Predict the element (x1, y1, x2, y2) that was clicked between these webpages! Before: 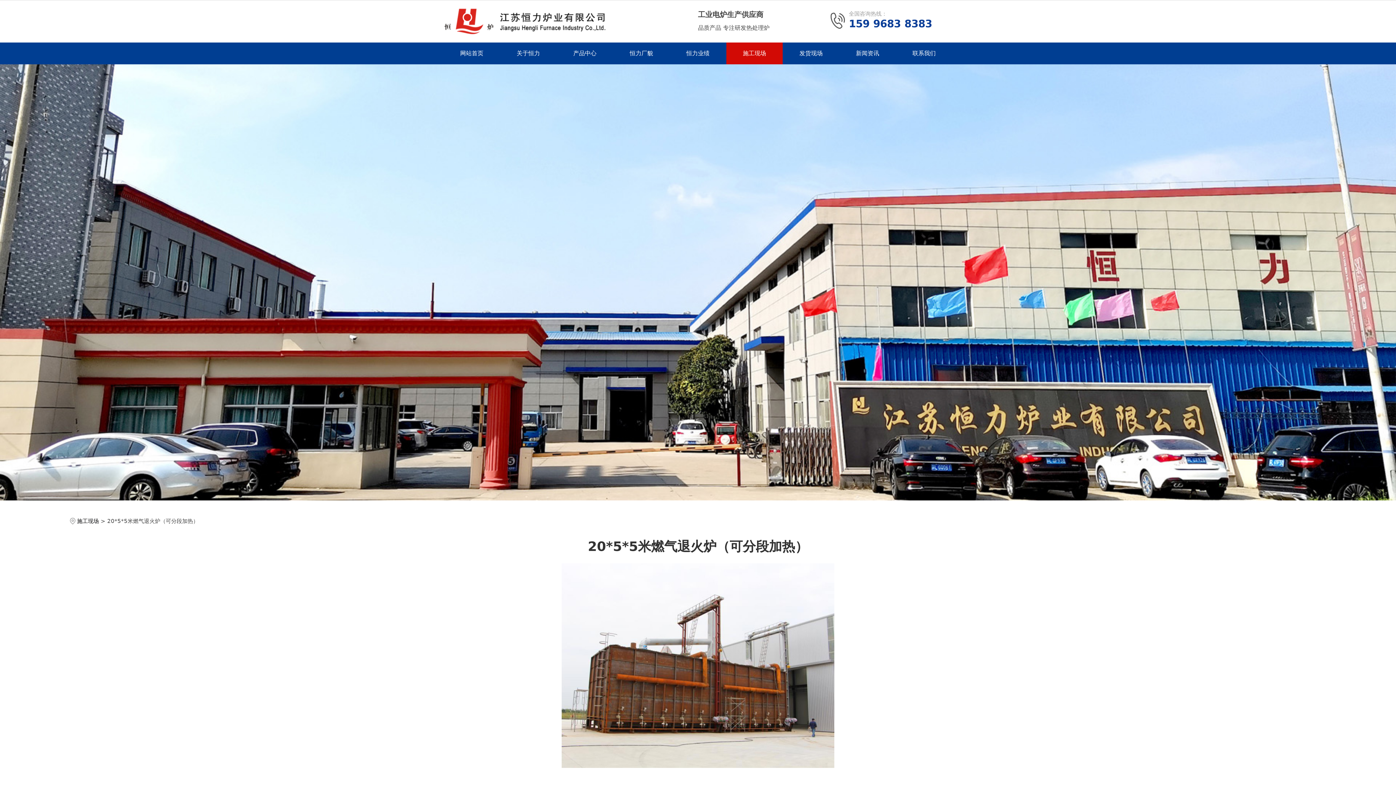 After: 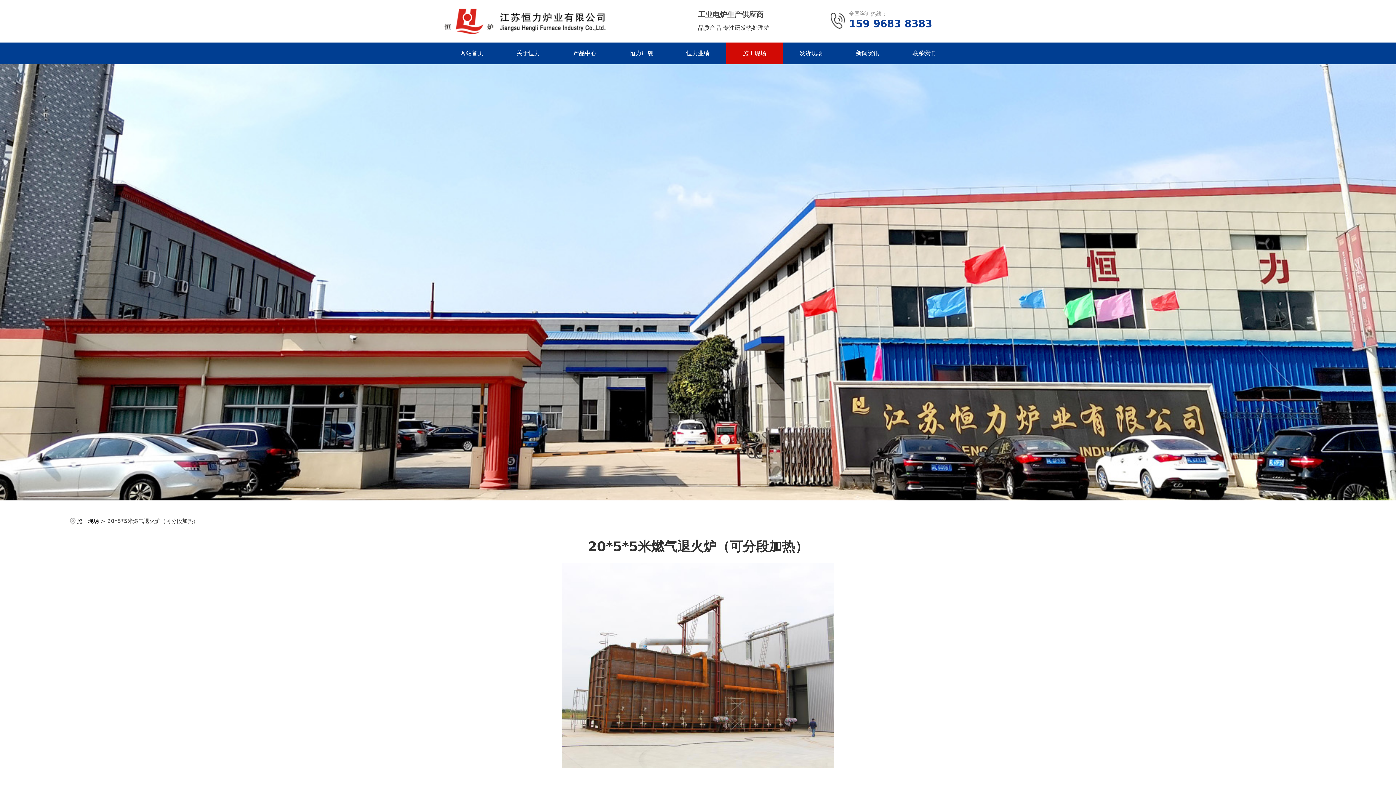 Action: bbox: (0, 64, 1396, 500)